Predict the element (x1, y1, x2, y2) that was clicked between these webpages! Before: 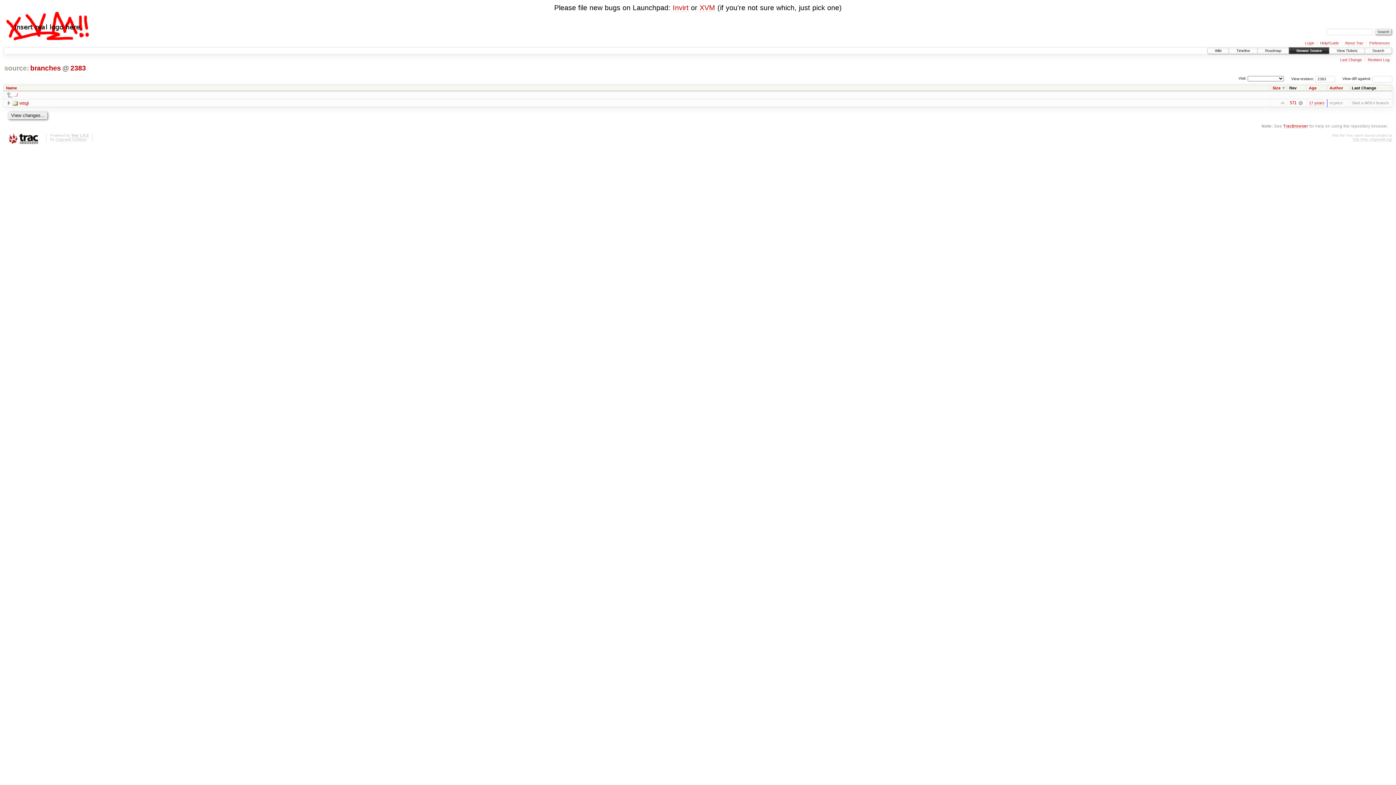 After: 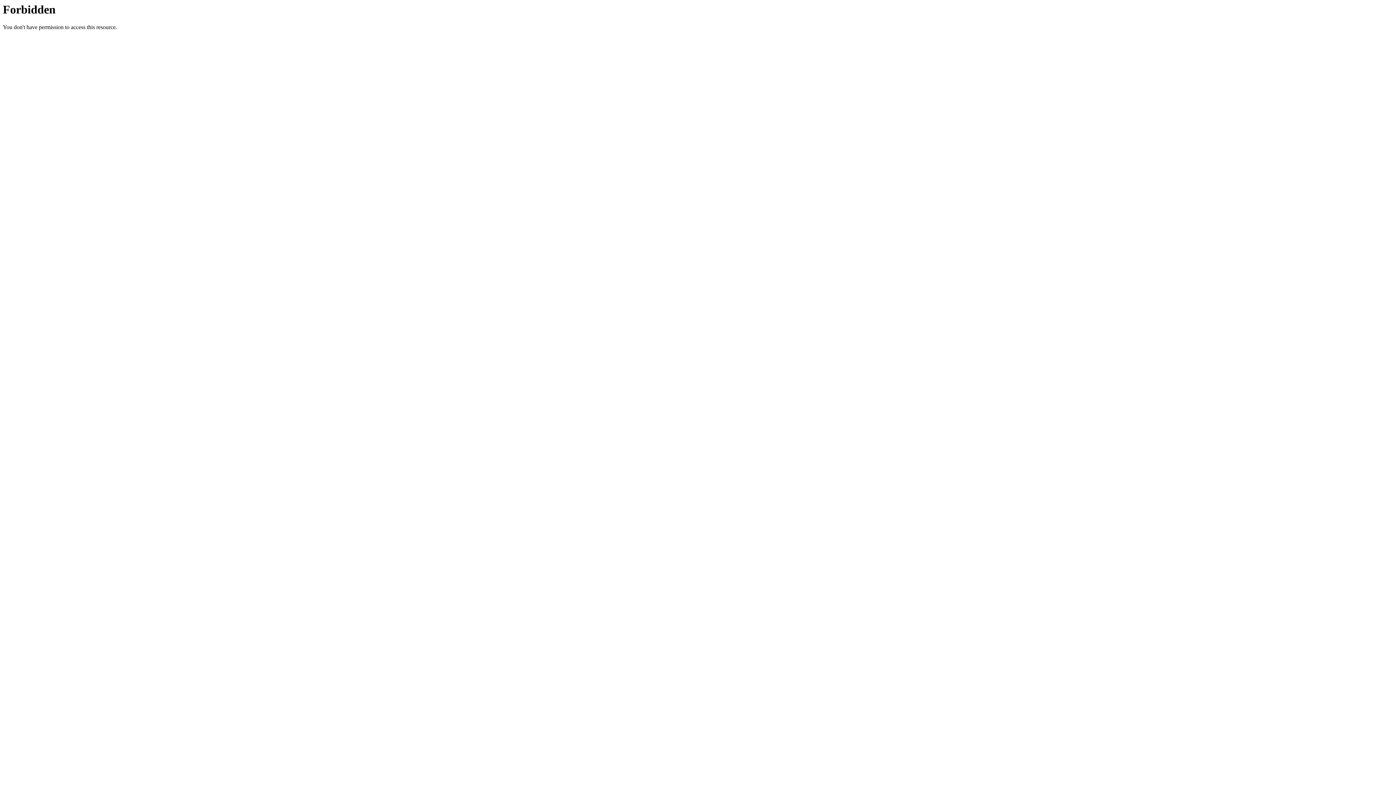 Action: bbox: (672, 3, 688, 12) label: Invirt